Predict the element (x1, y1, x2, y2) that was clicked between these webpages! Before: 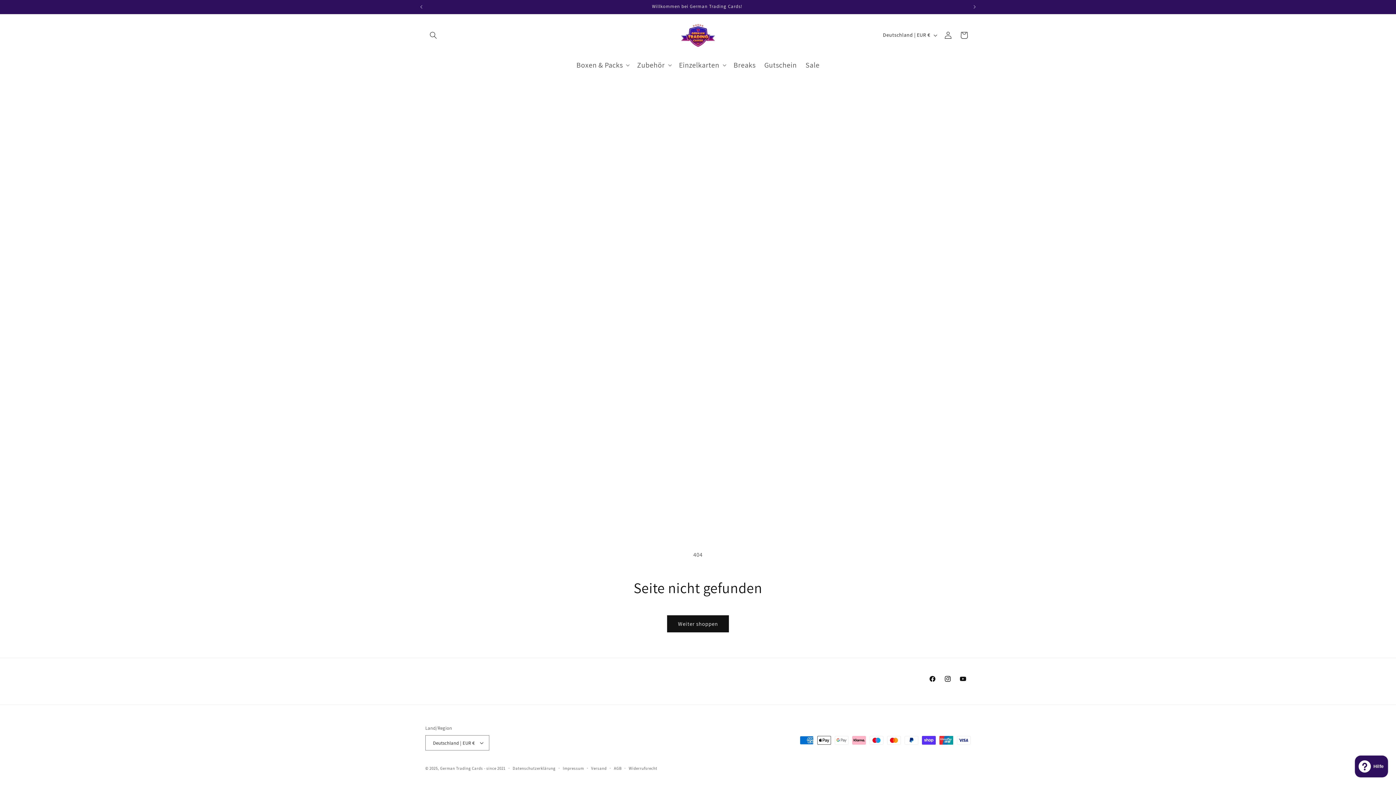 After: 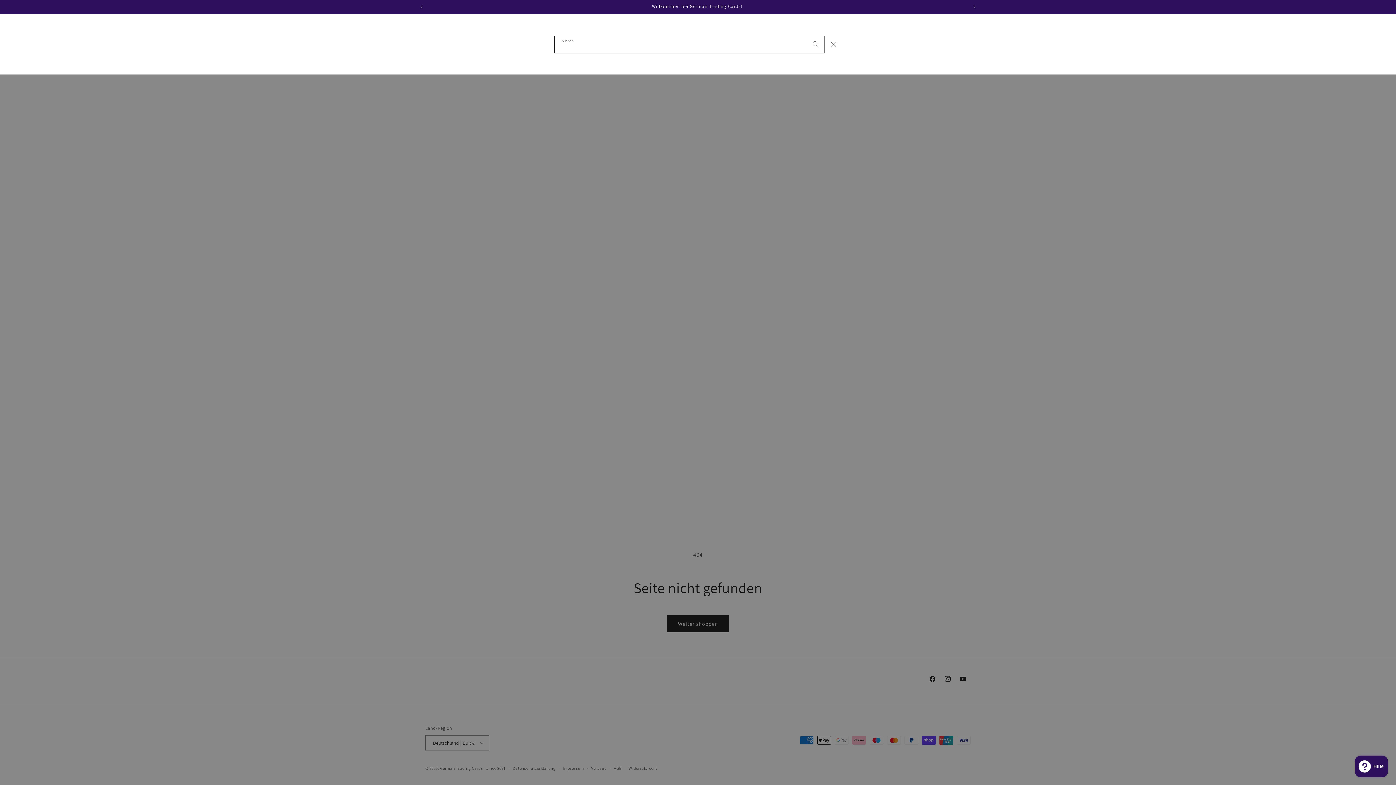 Action: label: Suchen bbox: (425, 27, 441, 43)